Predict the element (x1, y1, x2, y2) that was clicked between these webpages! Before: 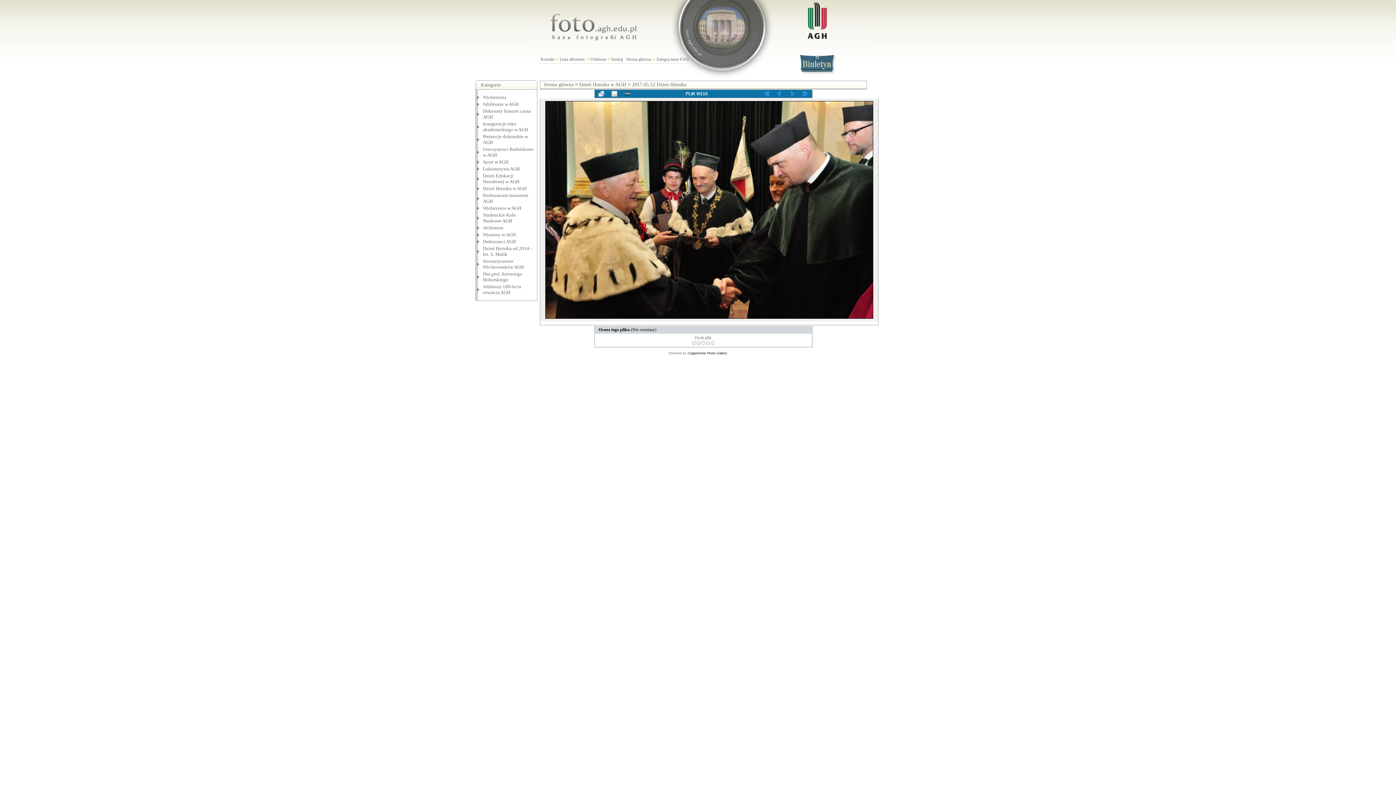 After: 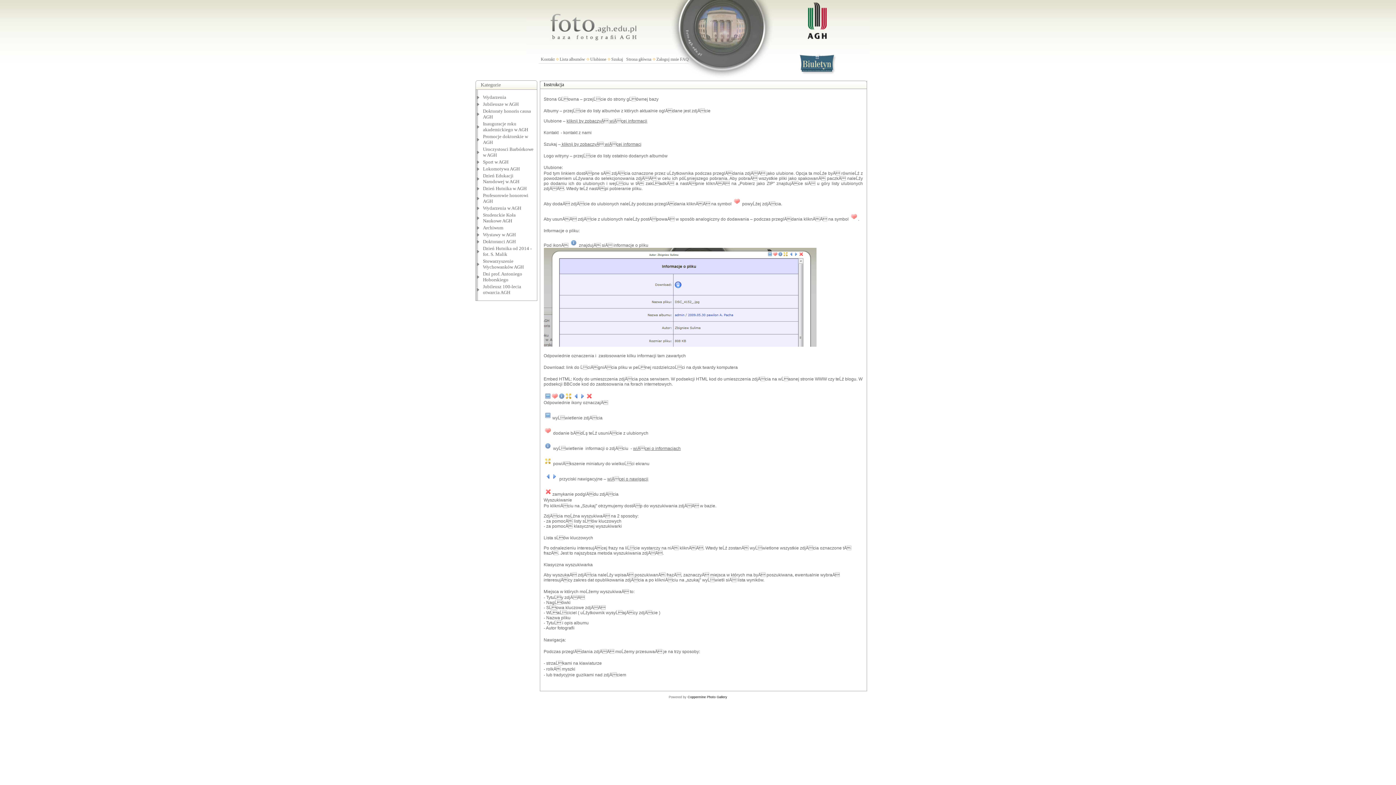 Action: bbox: (680, 56, 688, 61) label: FAQ